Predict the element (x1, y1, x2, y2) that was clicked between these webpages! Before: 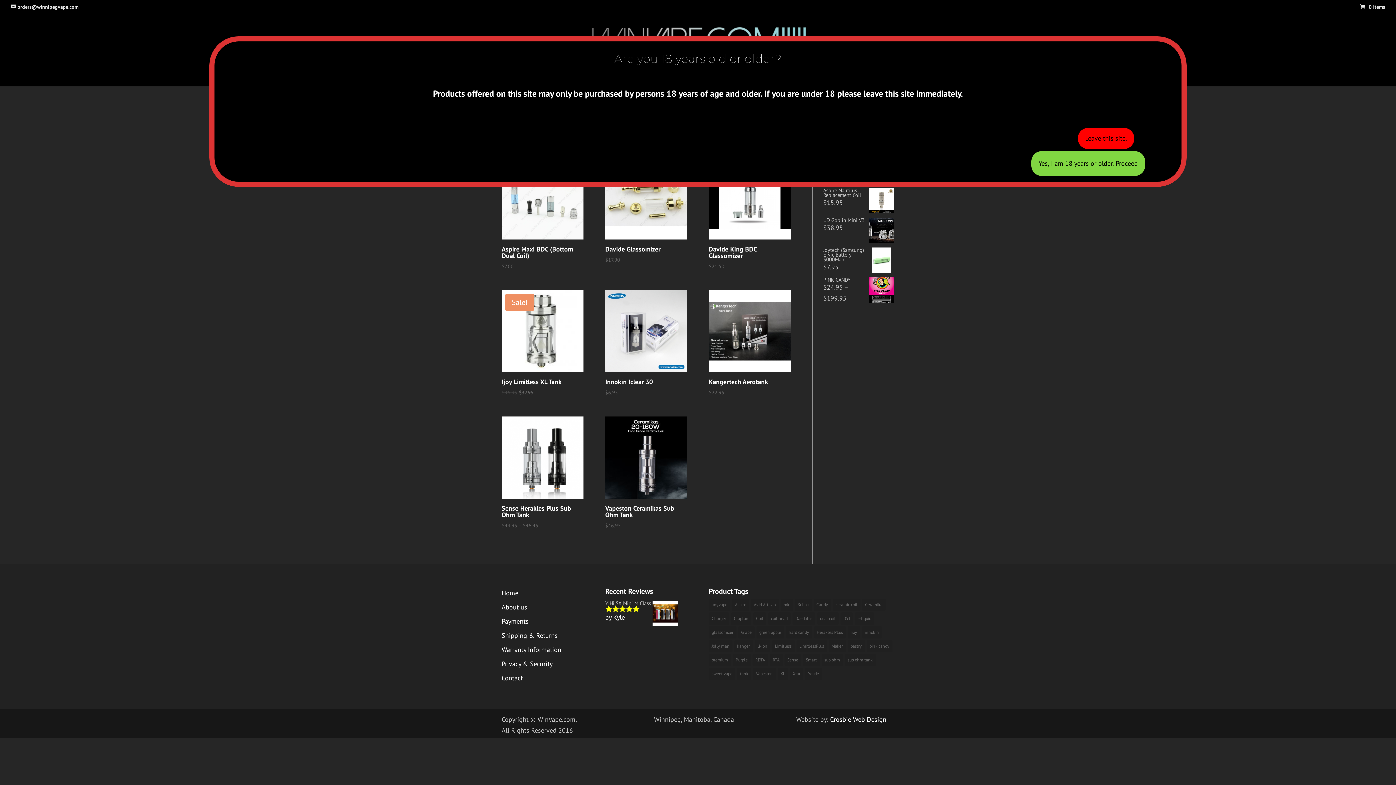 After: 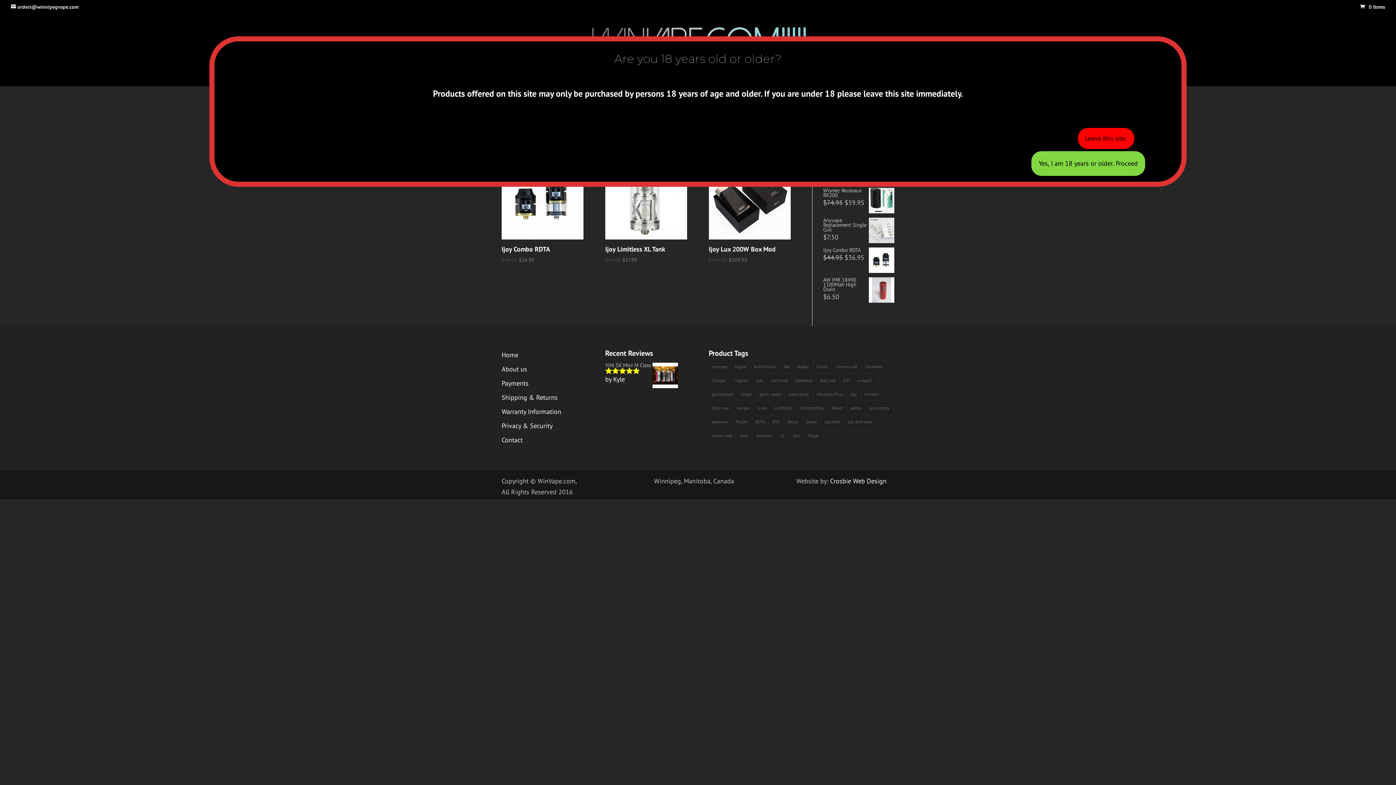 Action: label: Ijoy (3 products) bbox: (847, 626, 860, 638)